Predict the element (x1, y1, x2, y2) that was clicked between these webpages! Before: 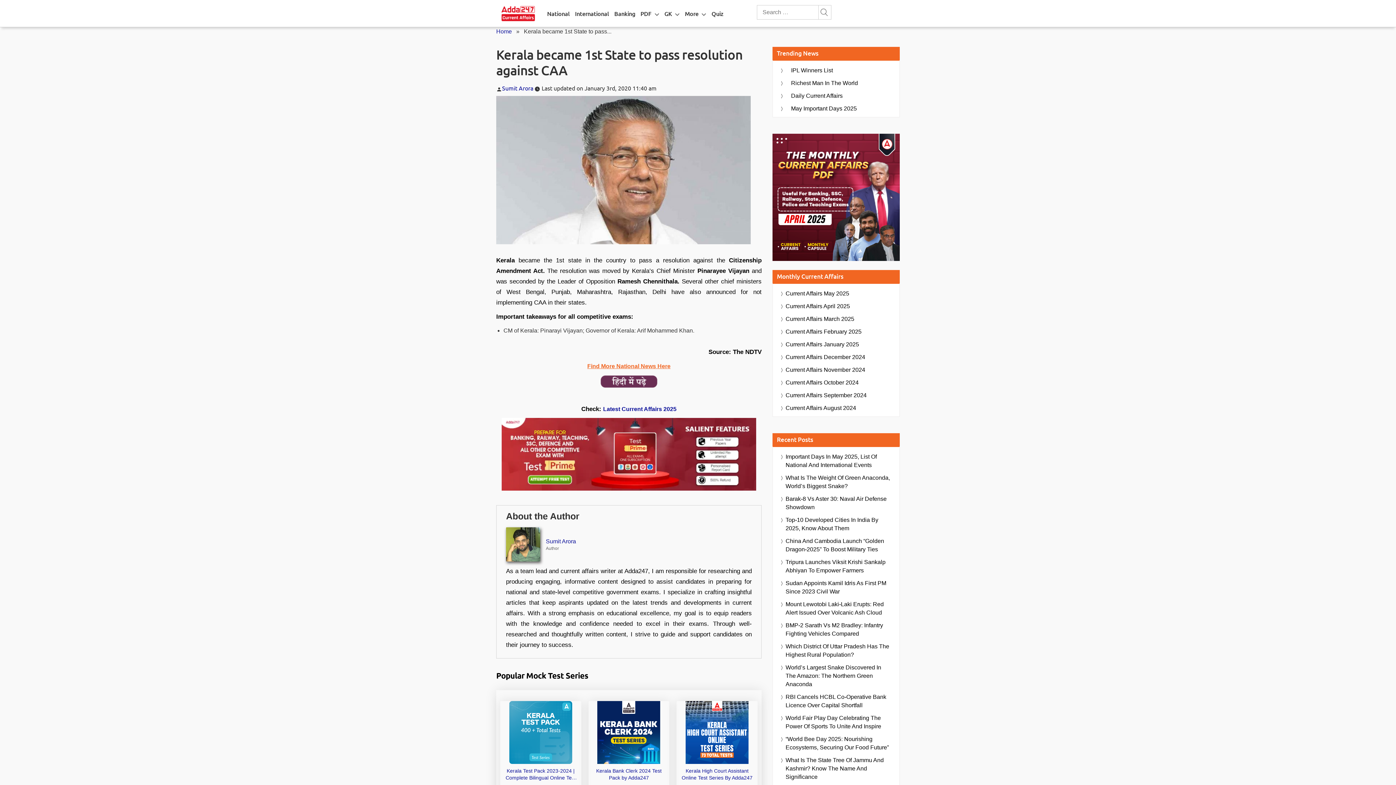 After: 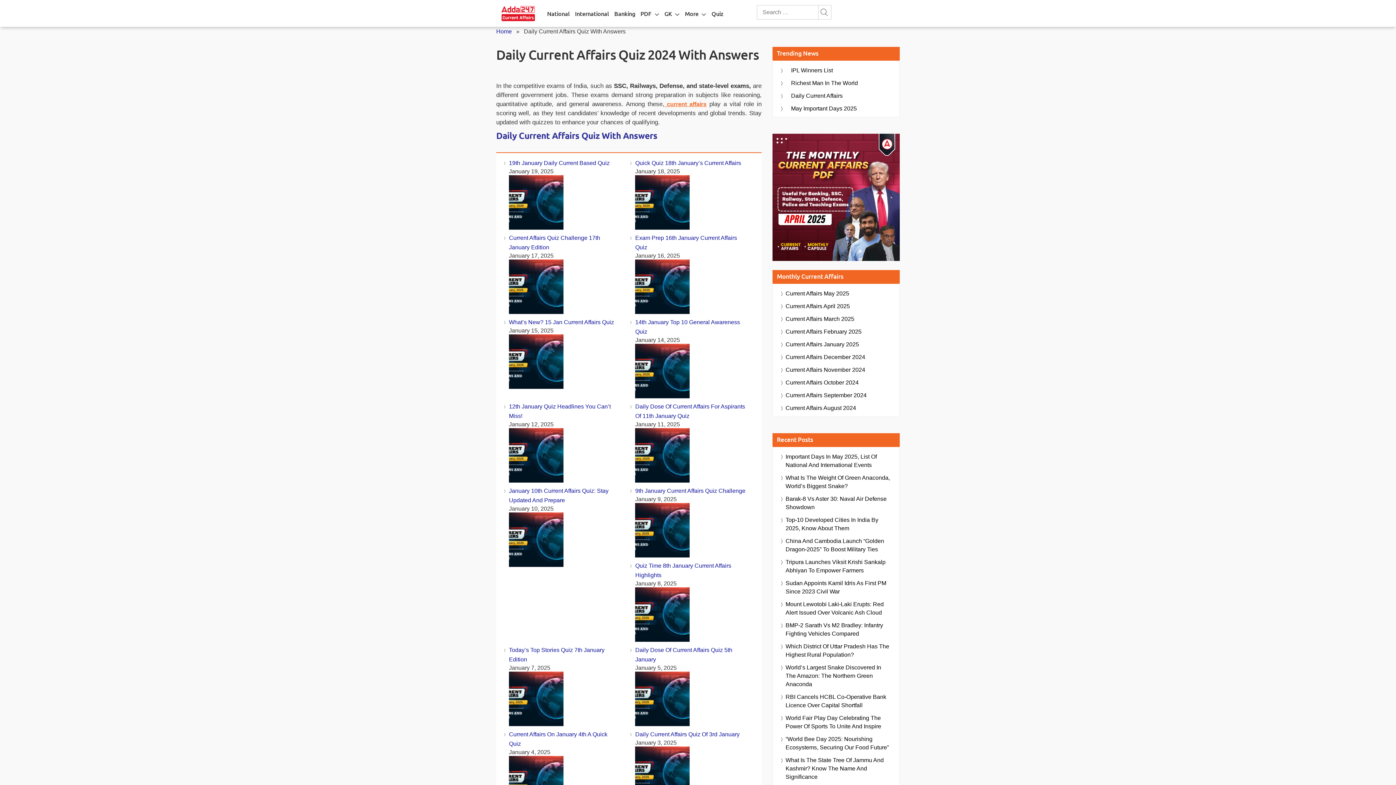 Action: bbox: (711, 0, 723, 26) label: Quiz